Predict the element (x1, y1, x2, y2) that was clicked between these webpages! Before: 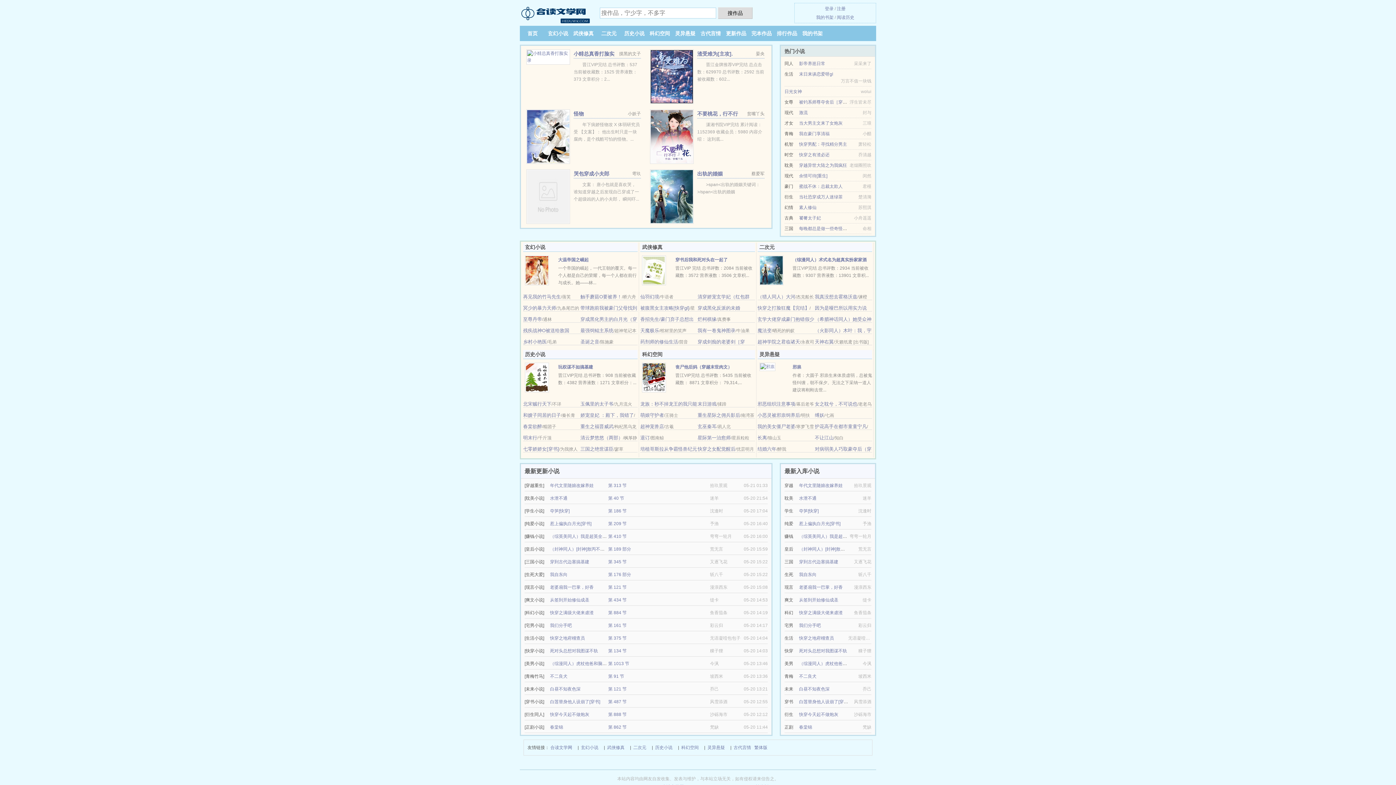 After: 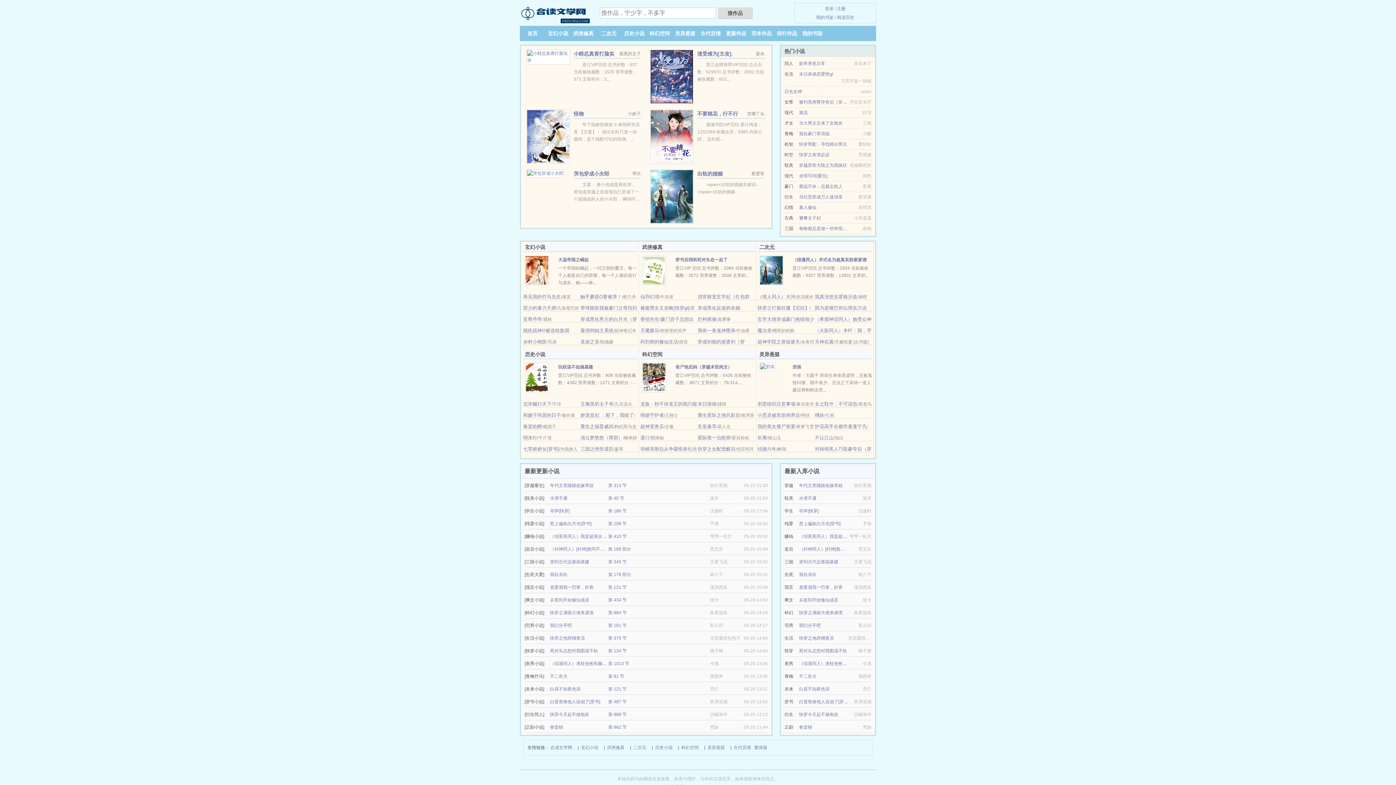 Action: label: 快穿之地府稽查员 bbox: (799, 636, 834, 641)